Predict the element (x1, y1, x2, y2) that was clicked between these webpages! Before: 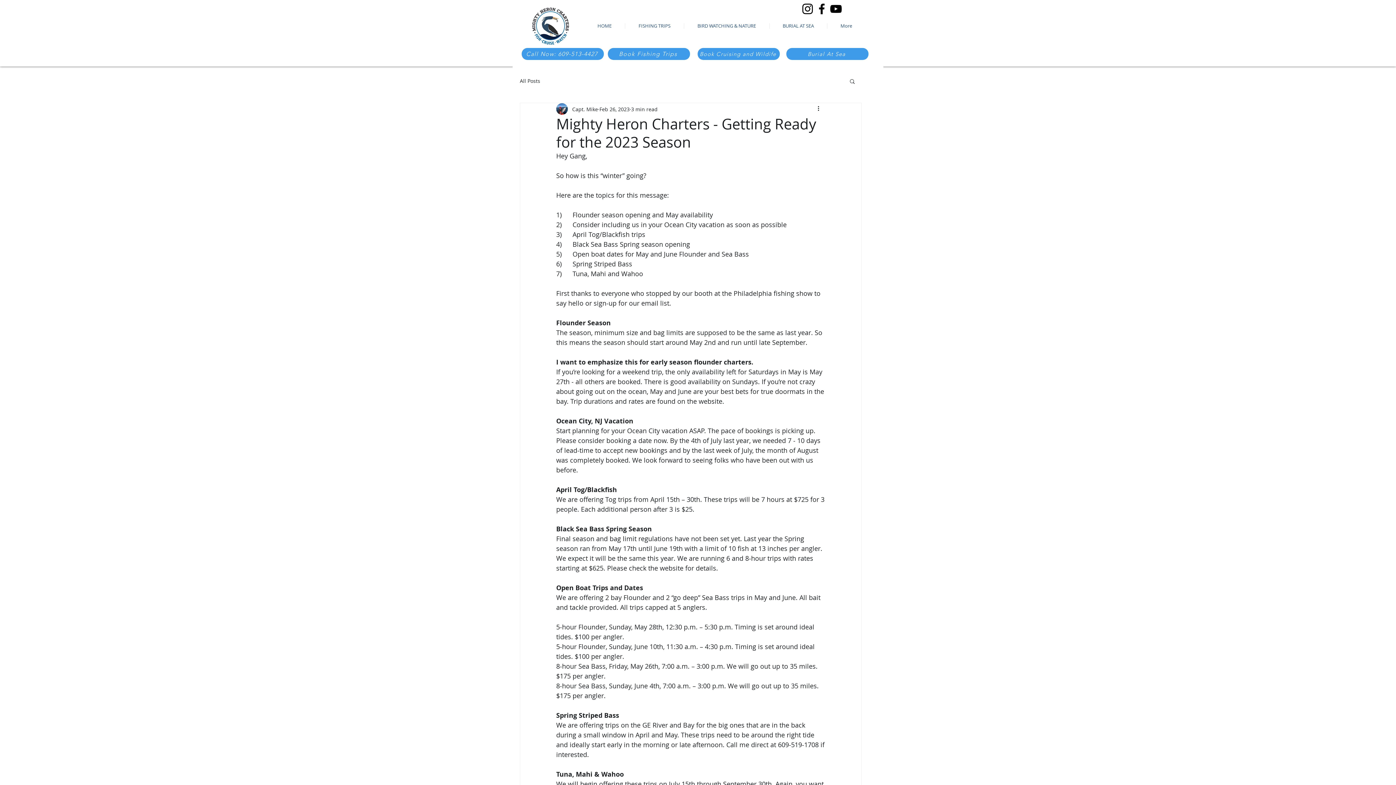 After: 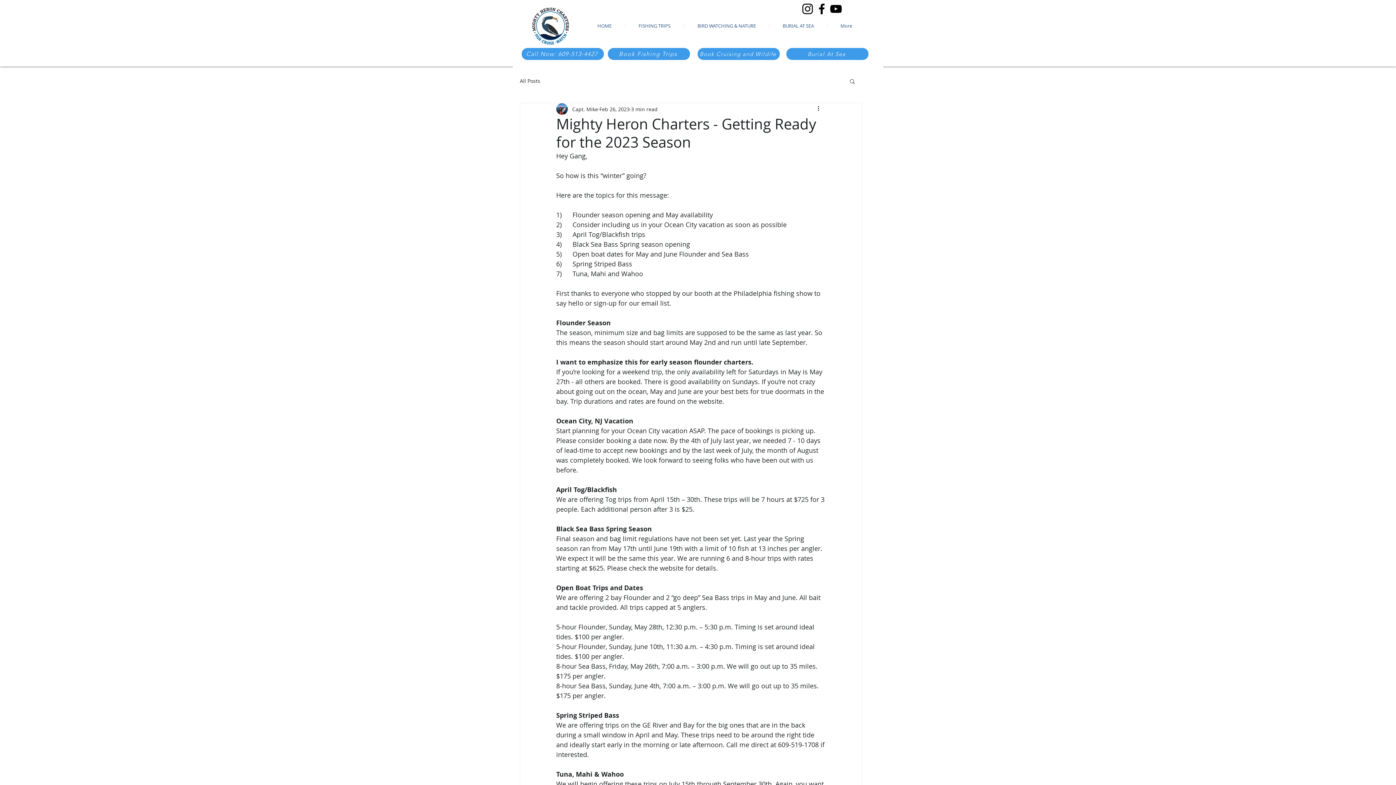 Action: label: More bbox: (827, 23, 865, 28)